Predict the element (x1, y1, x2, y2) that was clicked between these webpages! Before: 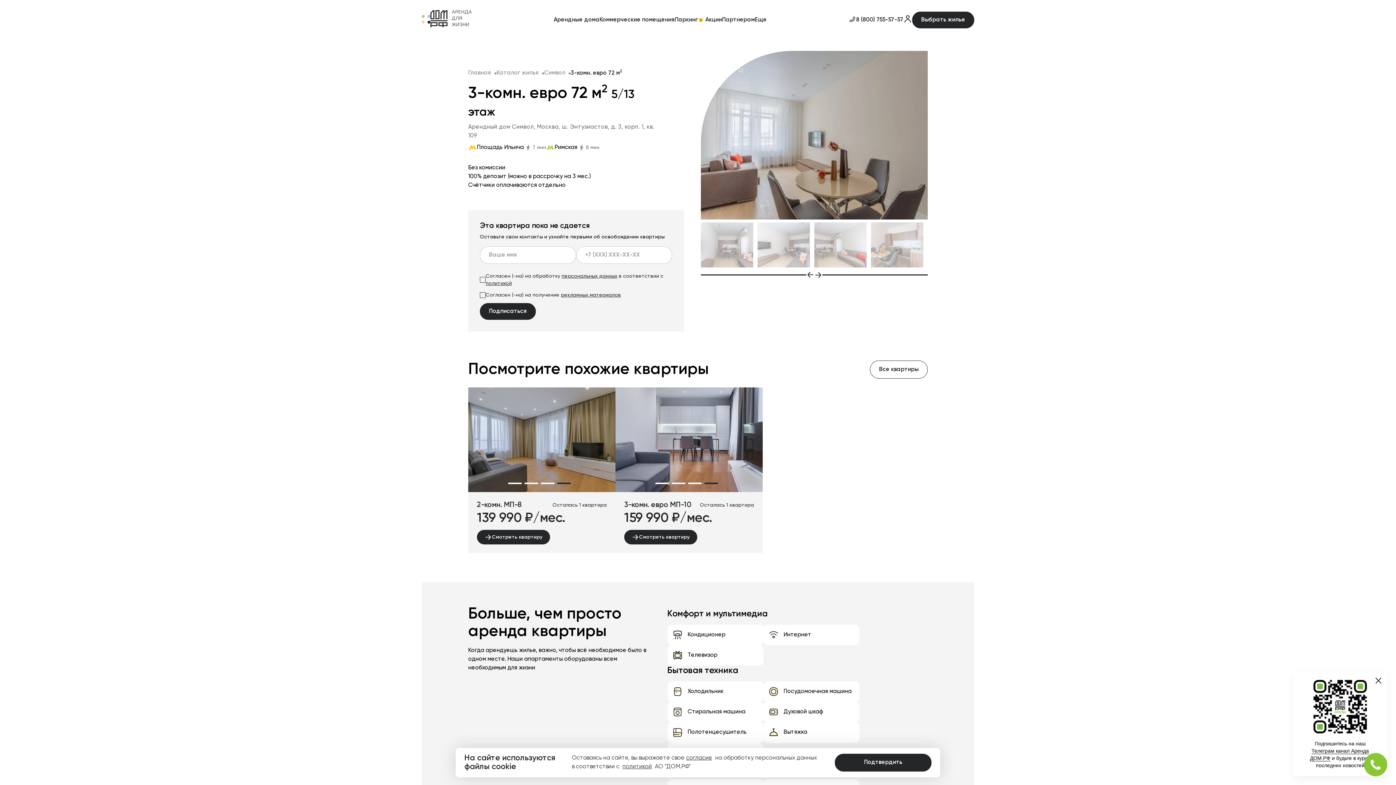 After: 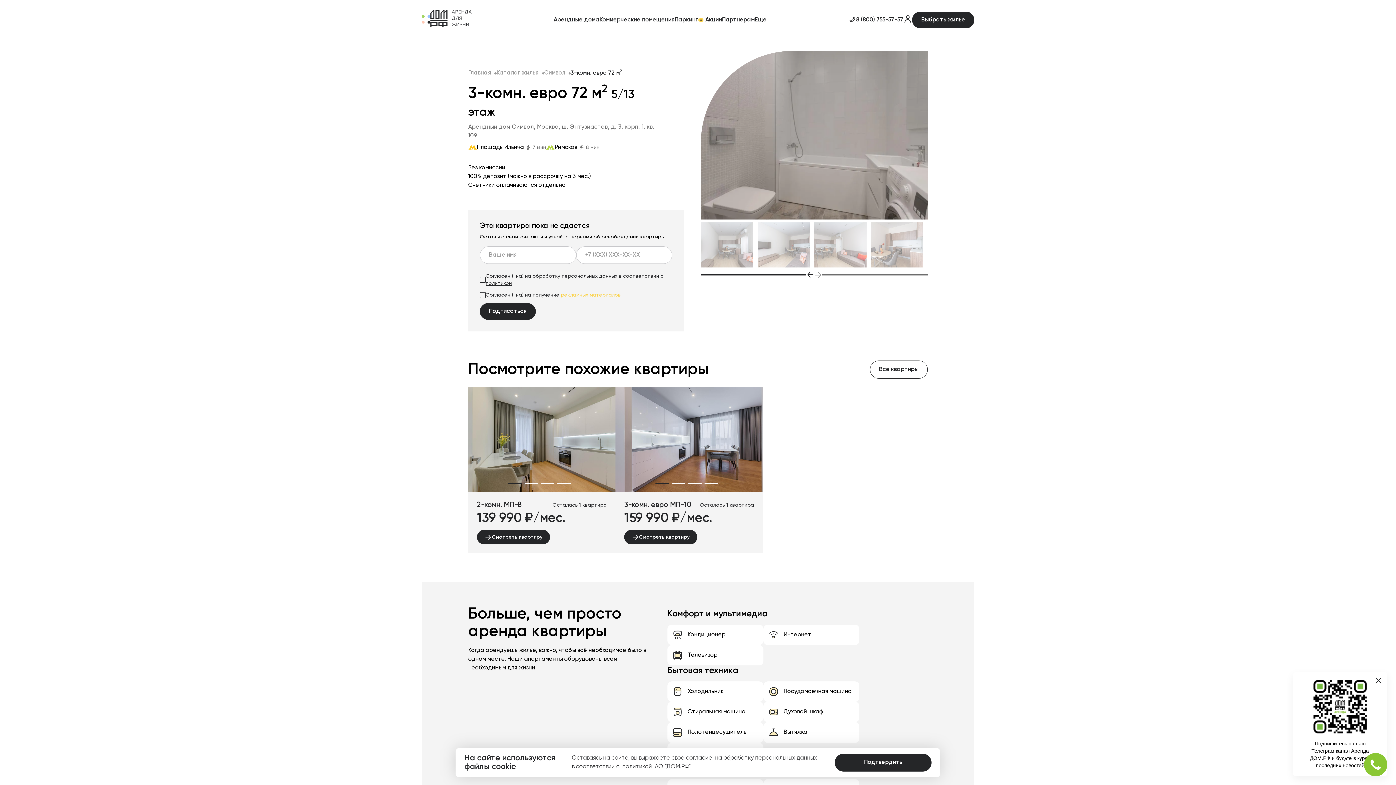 Action: bbox: (561, 292, 621, 297) label: рекламных материалов